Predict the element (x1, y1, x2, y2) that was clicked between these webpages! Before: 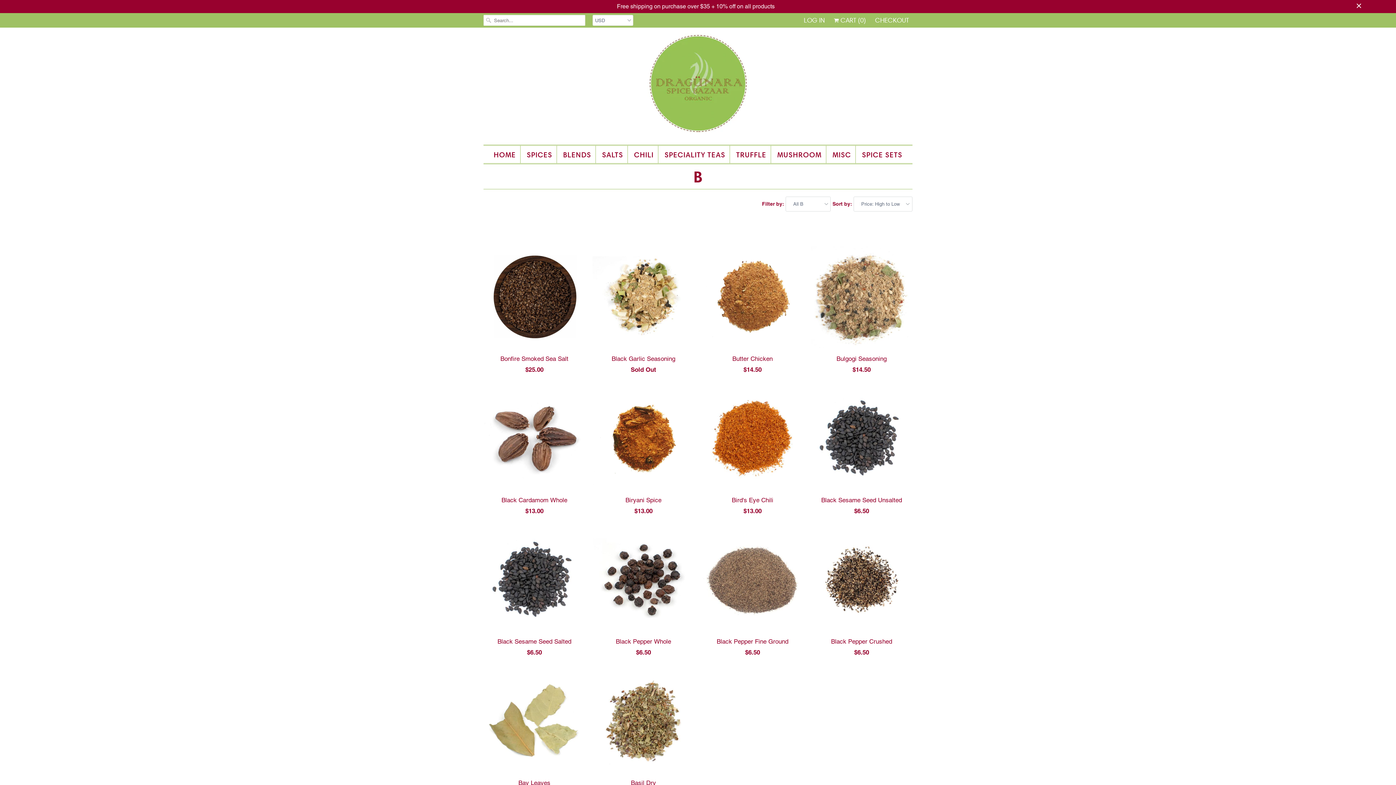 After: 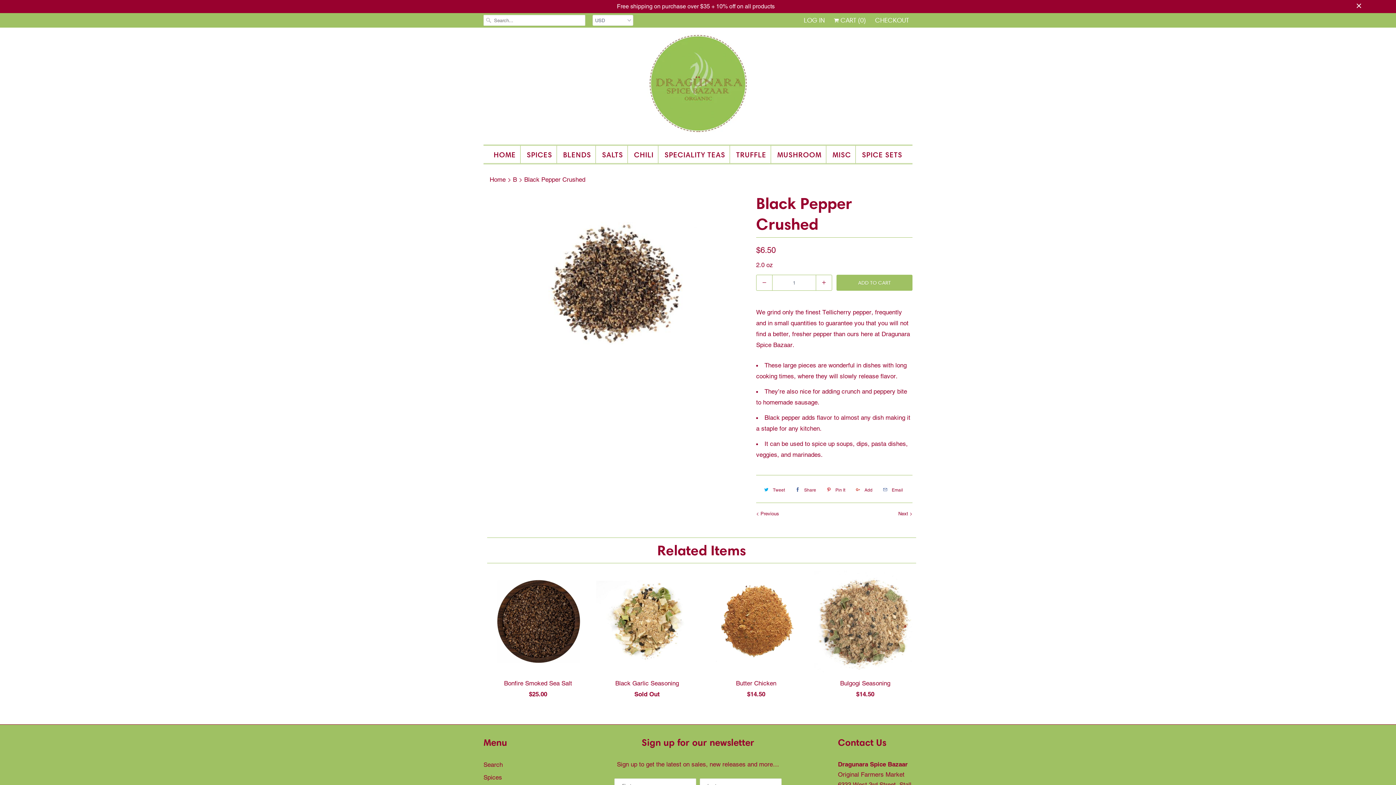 Action: label: Black Pepper Crushed
$6.50 bbox: (810, 529, 912, 661)